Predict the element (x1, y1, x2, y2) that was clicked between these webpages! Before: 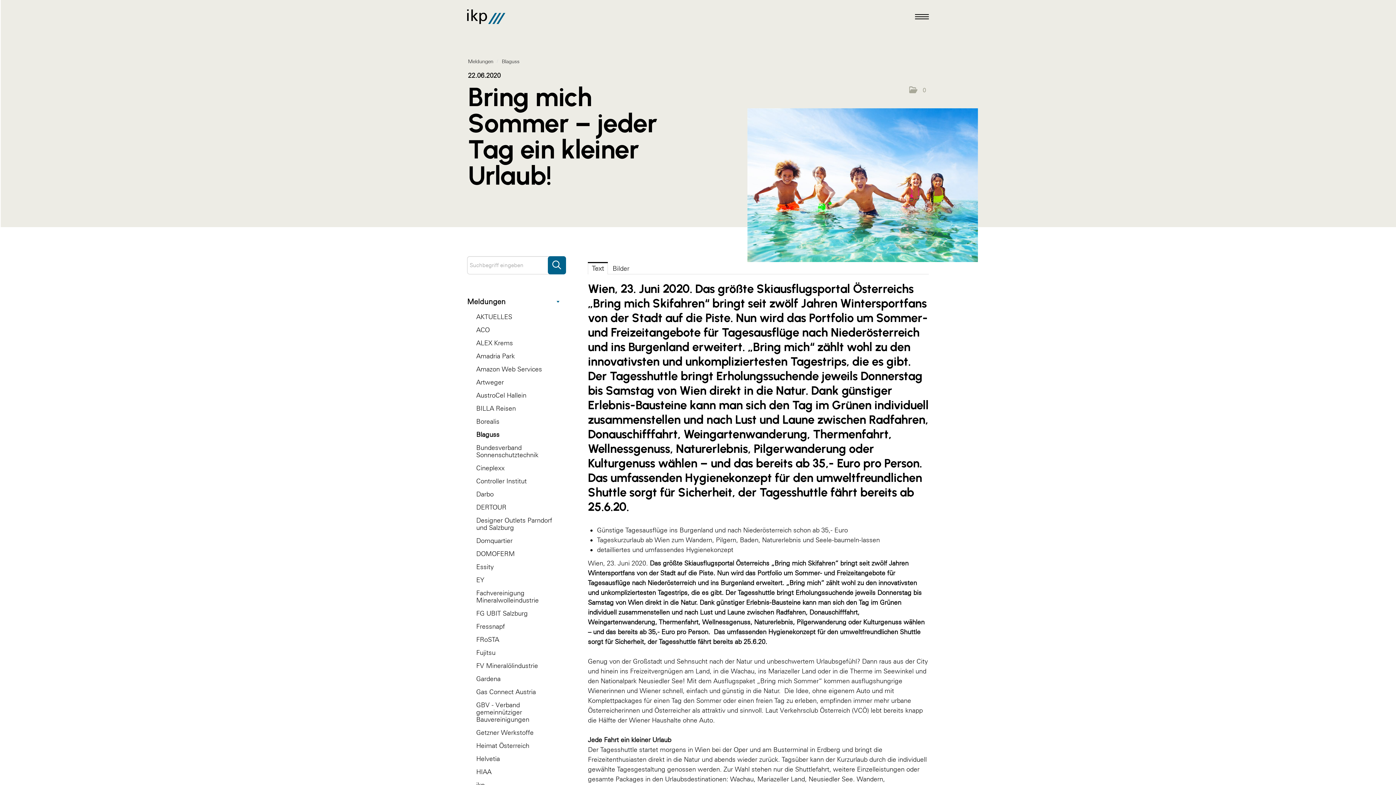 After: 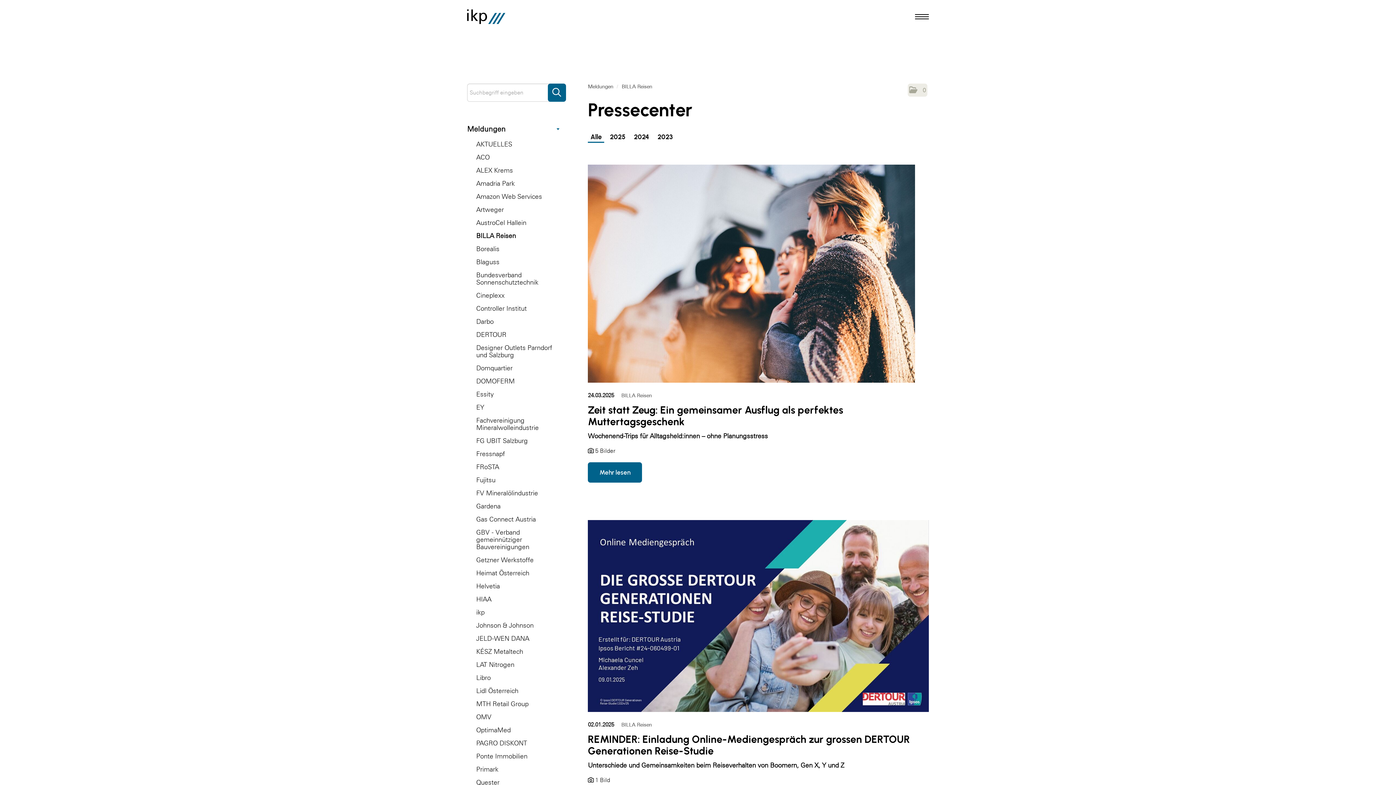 Action: label: BILLA Reisen bbox: (467, 403, 569, 414)